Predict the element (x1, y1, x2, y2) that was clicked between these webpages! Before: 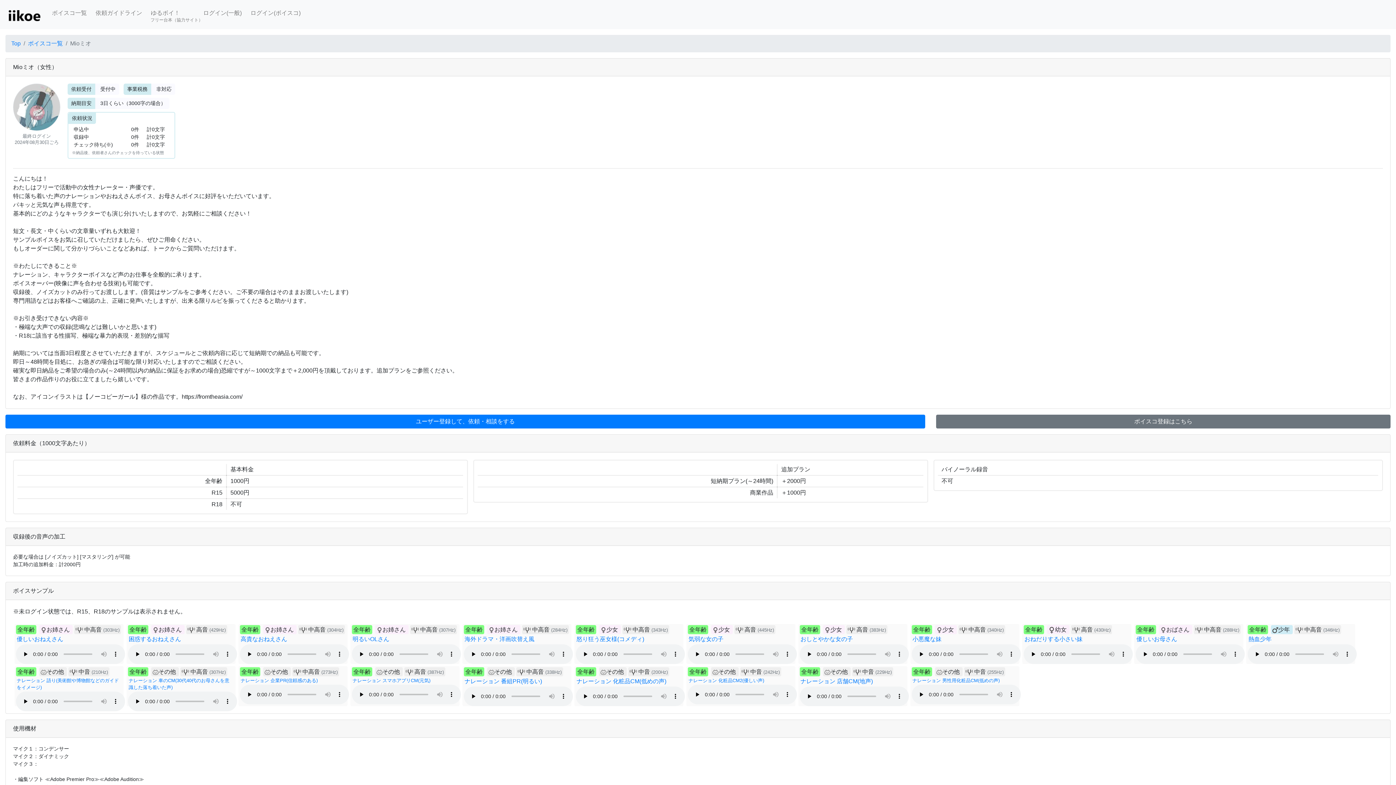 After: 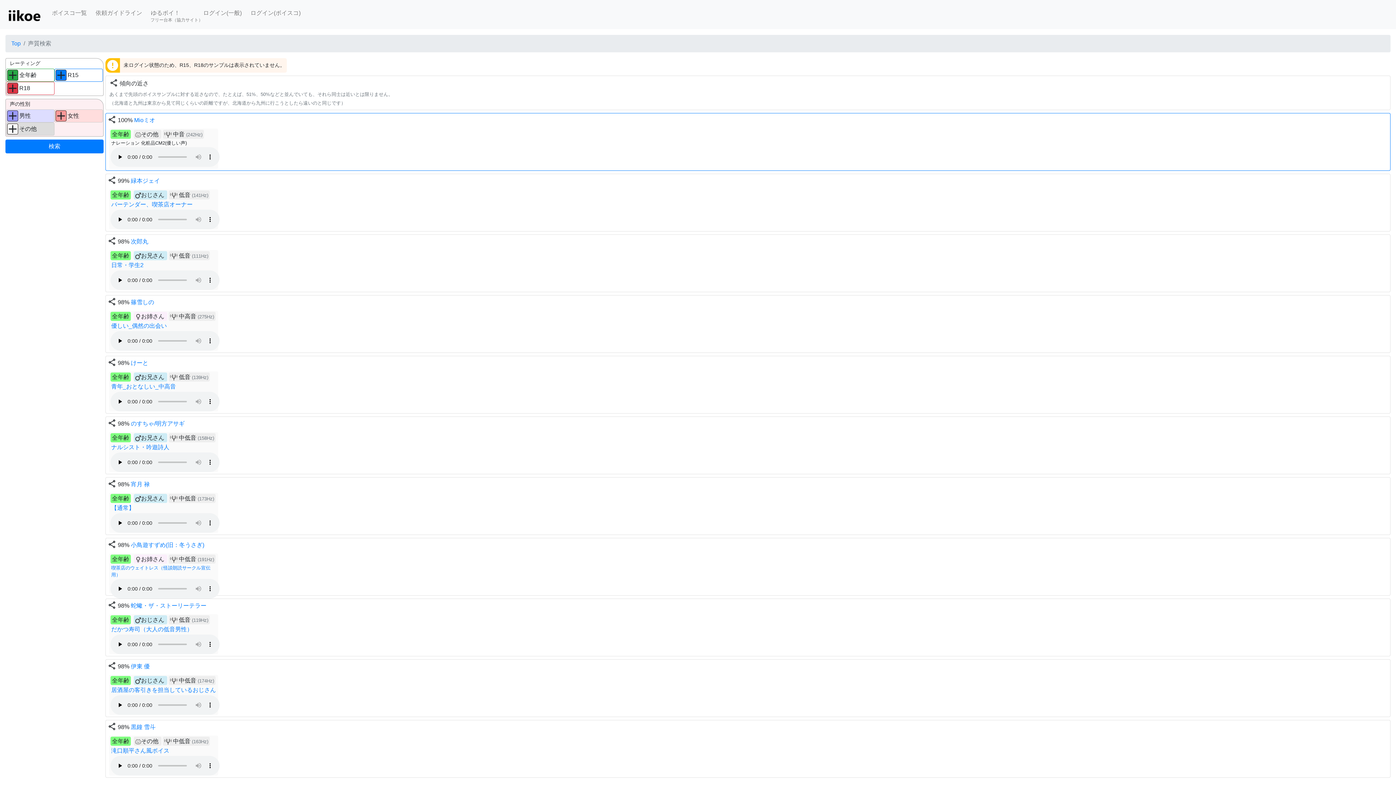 Action: bbox: (688, 678, 764, 683) label: ナレーション 化粧品CM2(優しい声)